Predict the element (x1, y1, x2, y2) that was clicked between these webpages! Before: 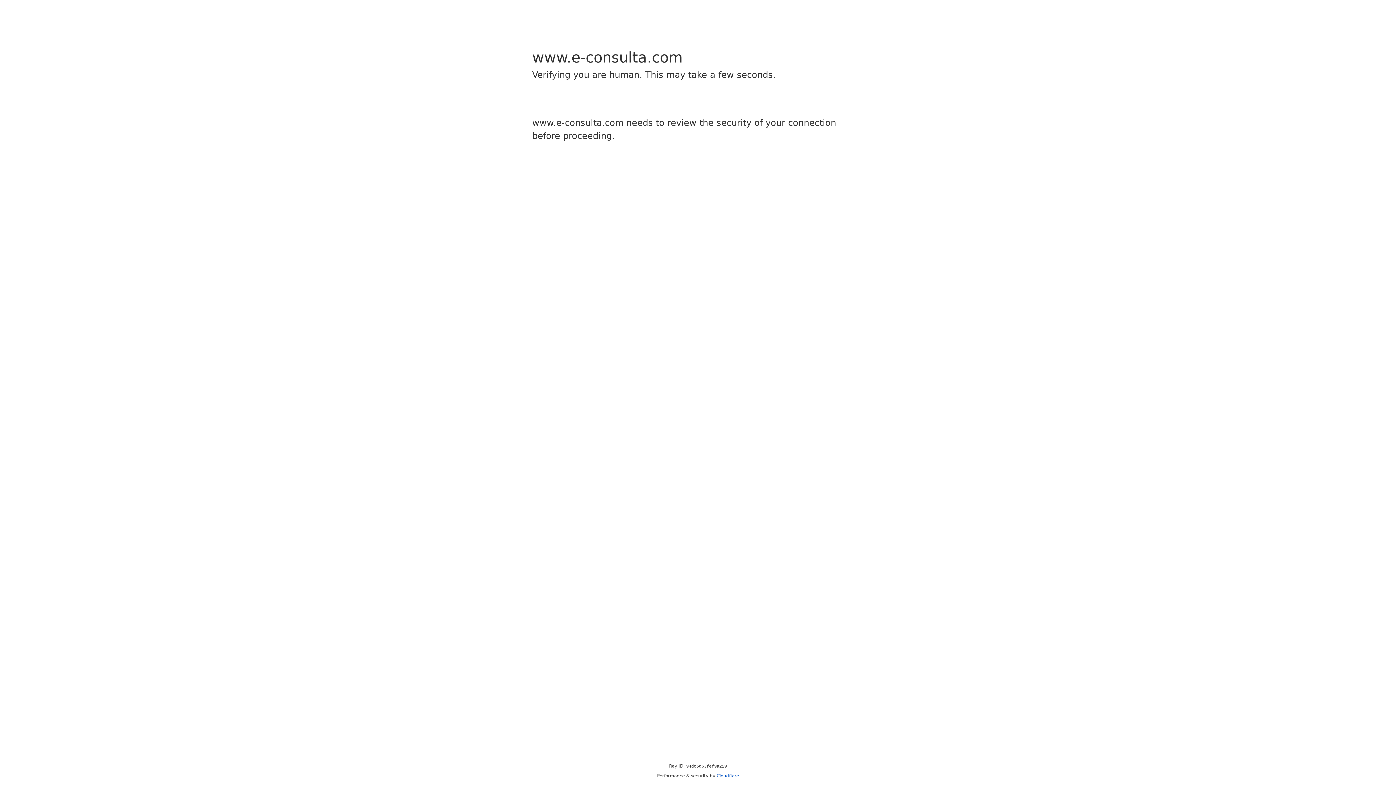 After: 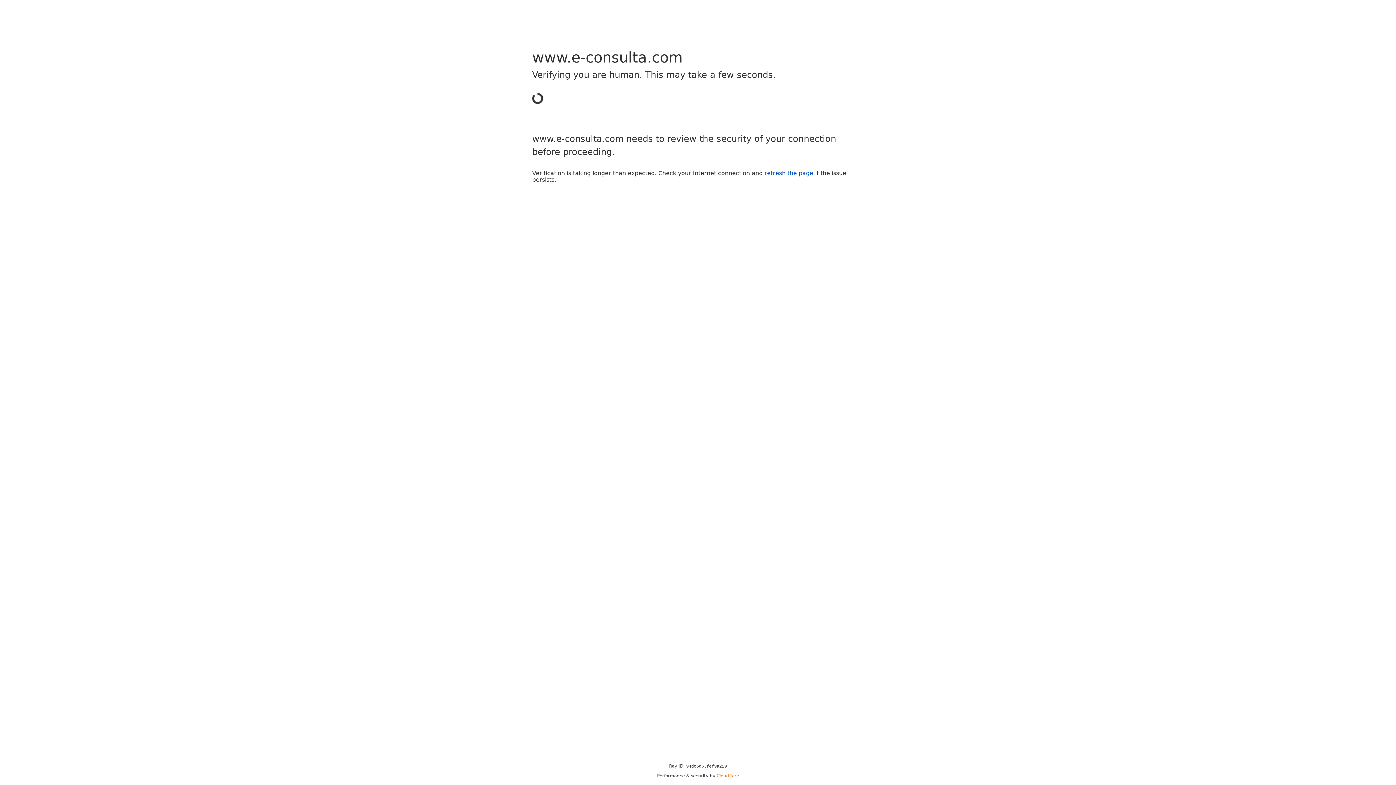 Action: label: Cloudflare bbox: (716, 773, 739, 778)